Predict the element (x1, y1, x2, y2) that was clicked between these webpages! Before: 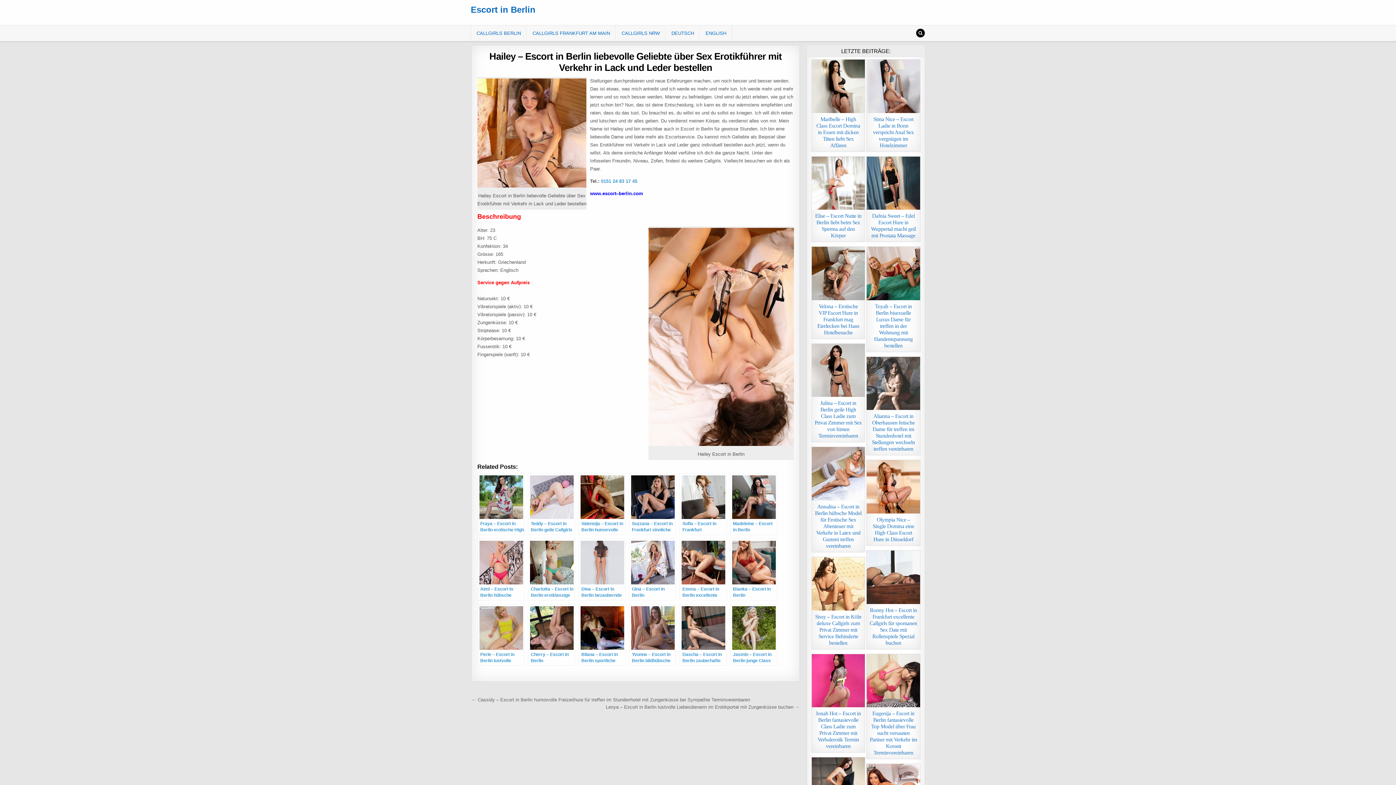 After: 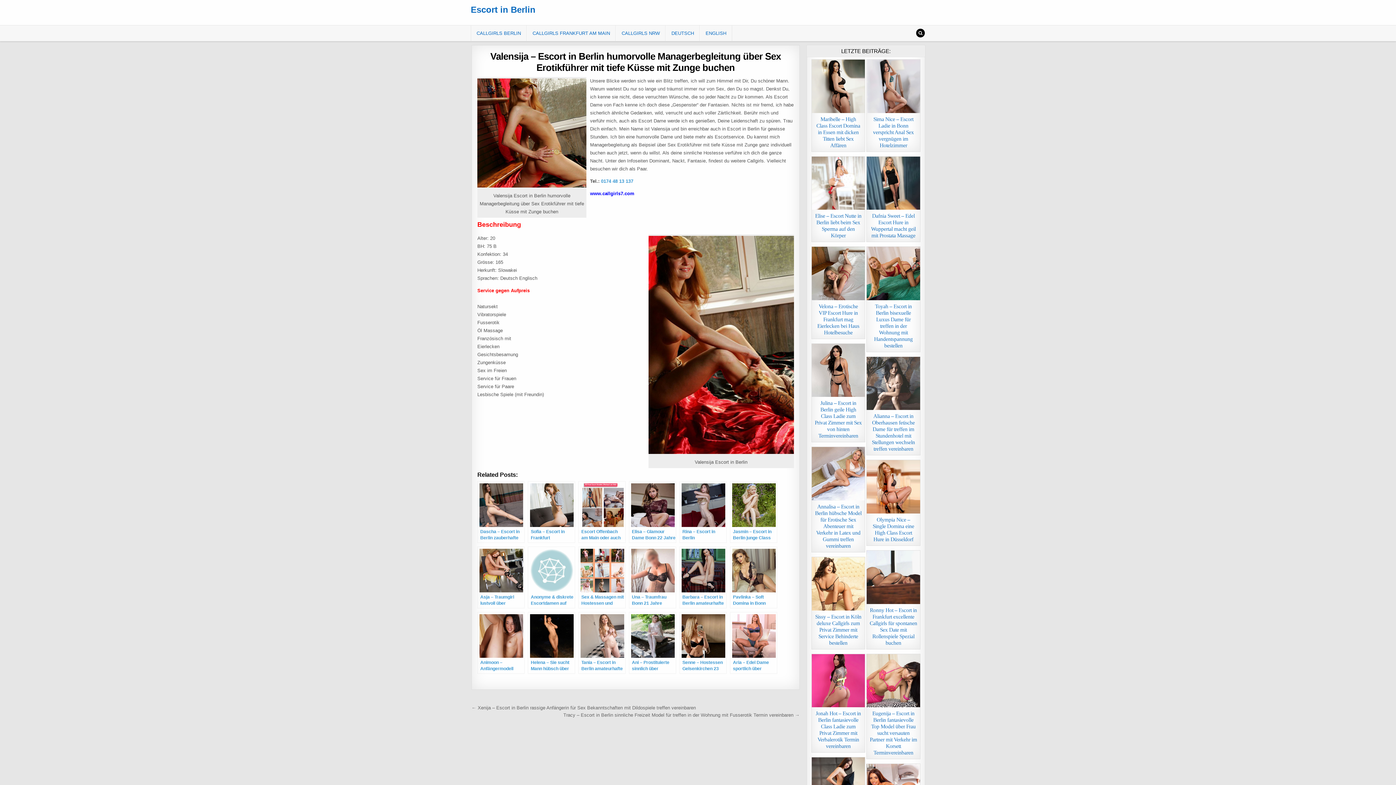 Action: label: Valensija – Escort in Berlin humorvolle Managerbegleitung über Sex Erotikführer mit tiefe Küsse mit Zunge buchen bbox: (578, 473, 625, 535)